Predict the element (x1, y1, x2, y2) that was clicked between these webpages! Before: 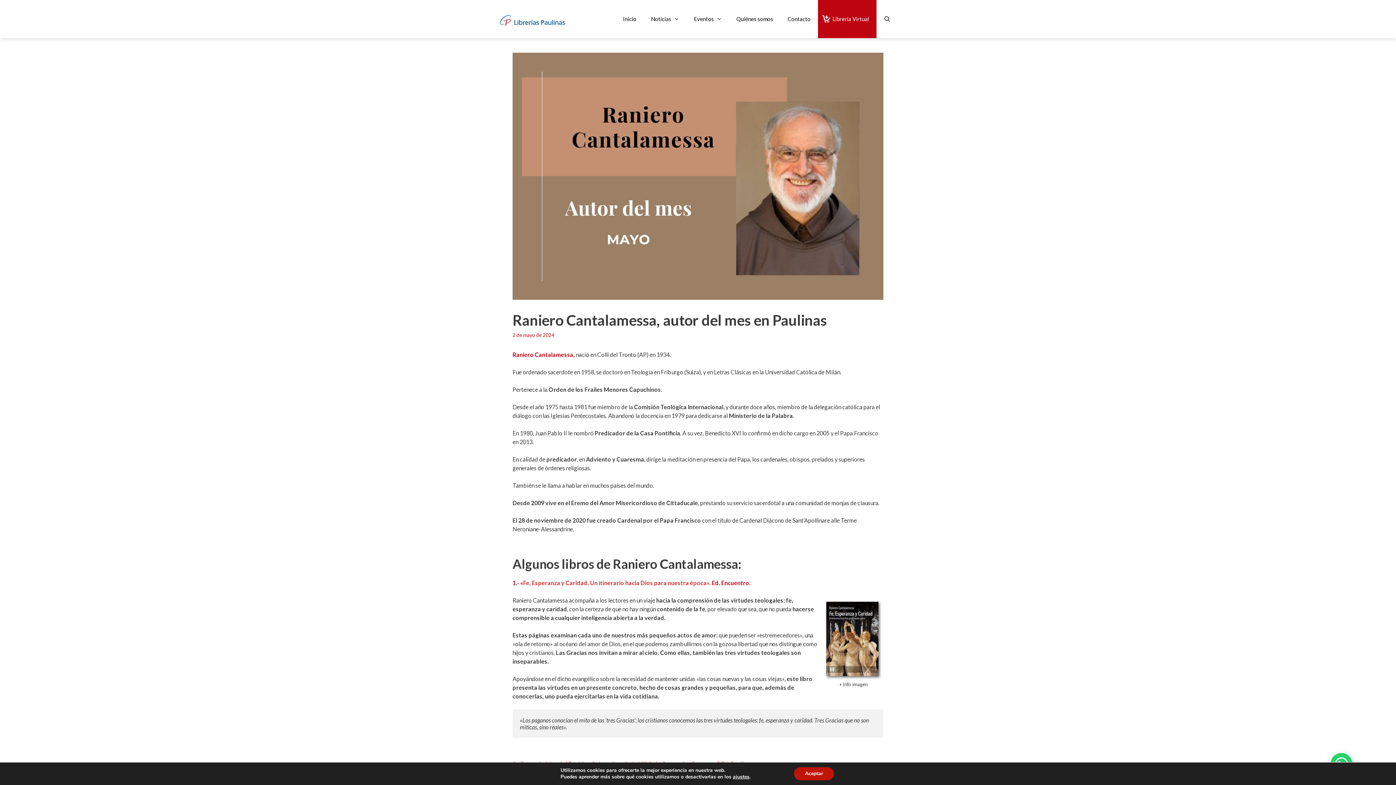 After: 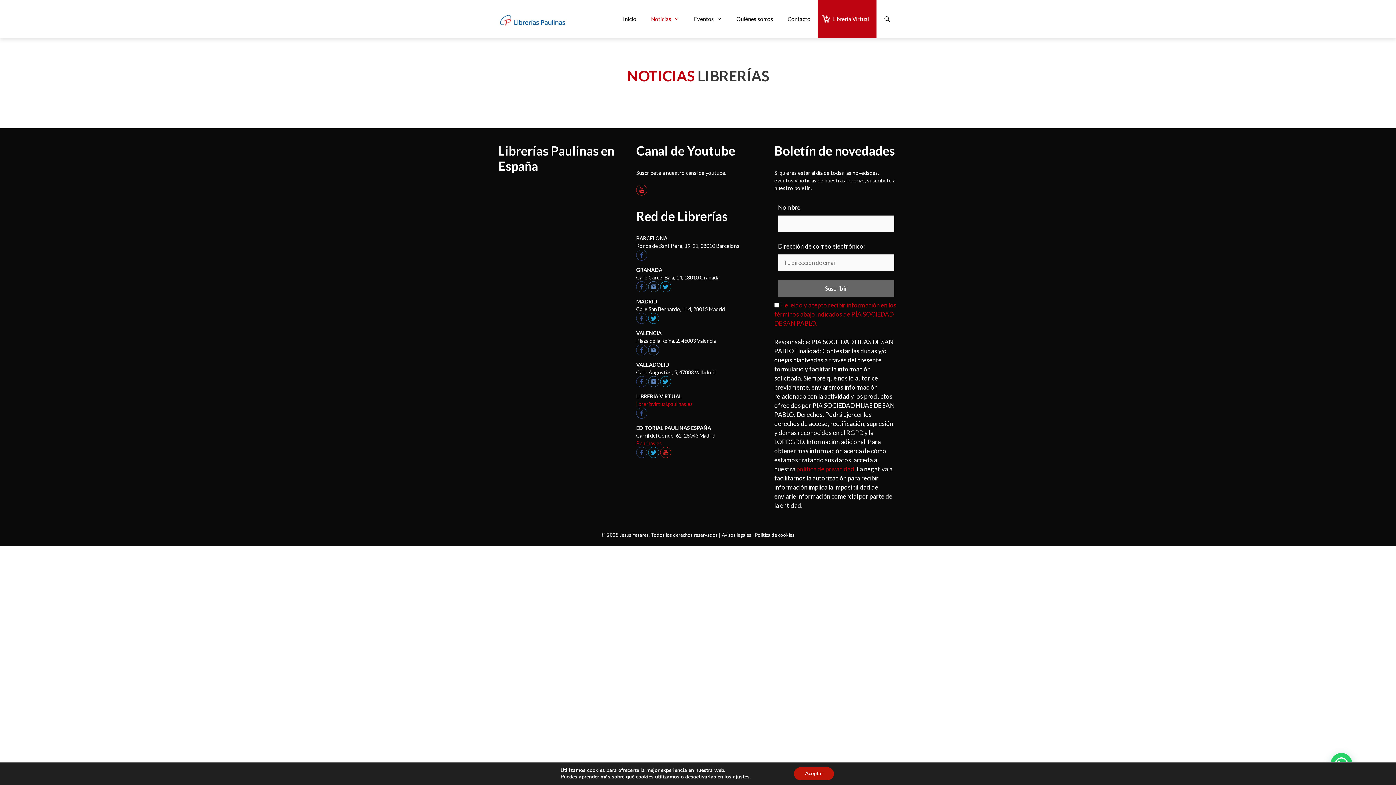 Action: bbox: (643, 0, 686, 38) label: Noticias